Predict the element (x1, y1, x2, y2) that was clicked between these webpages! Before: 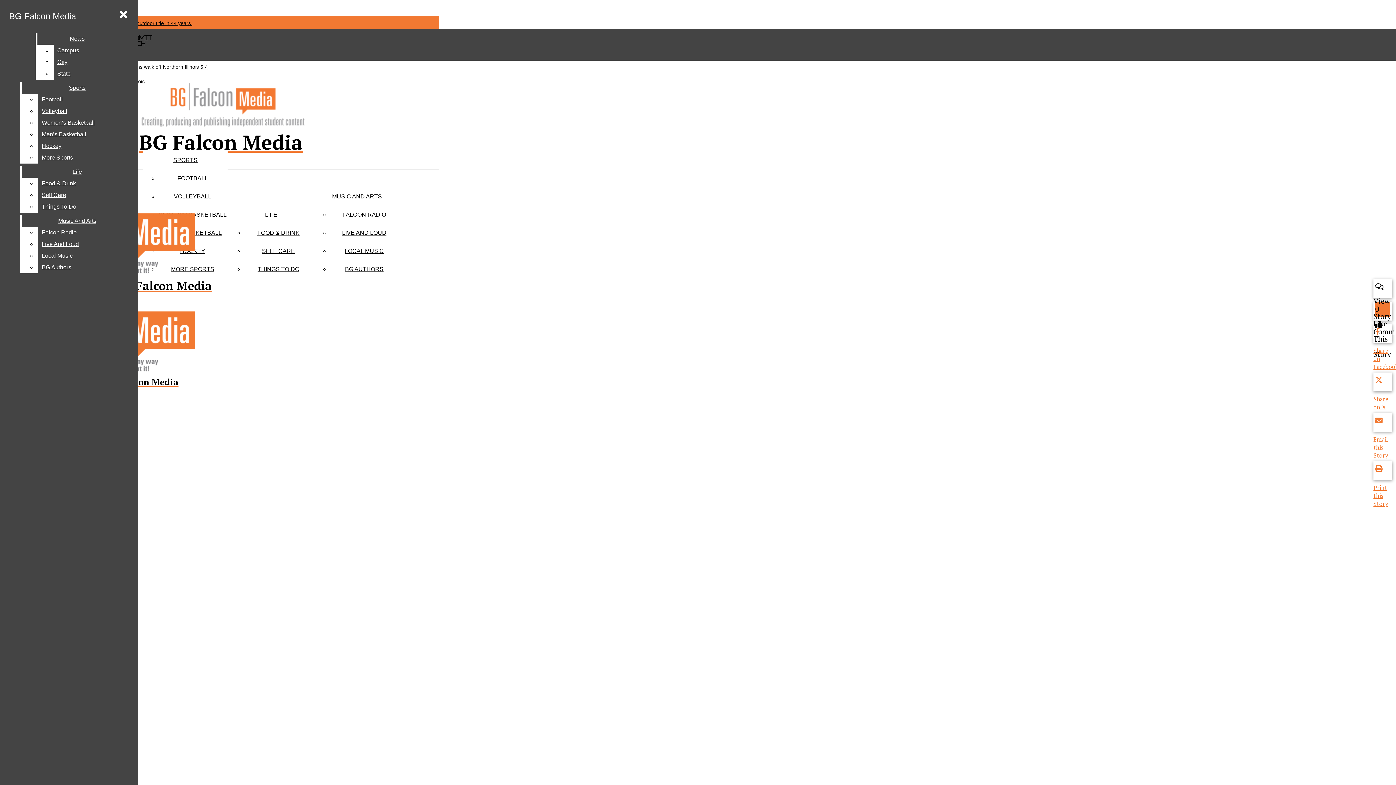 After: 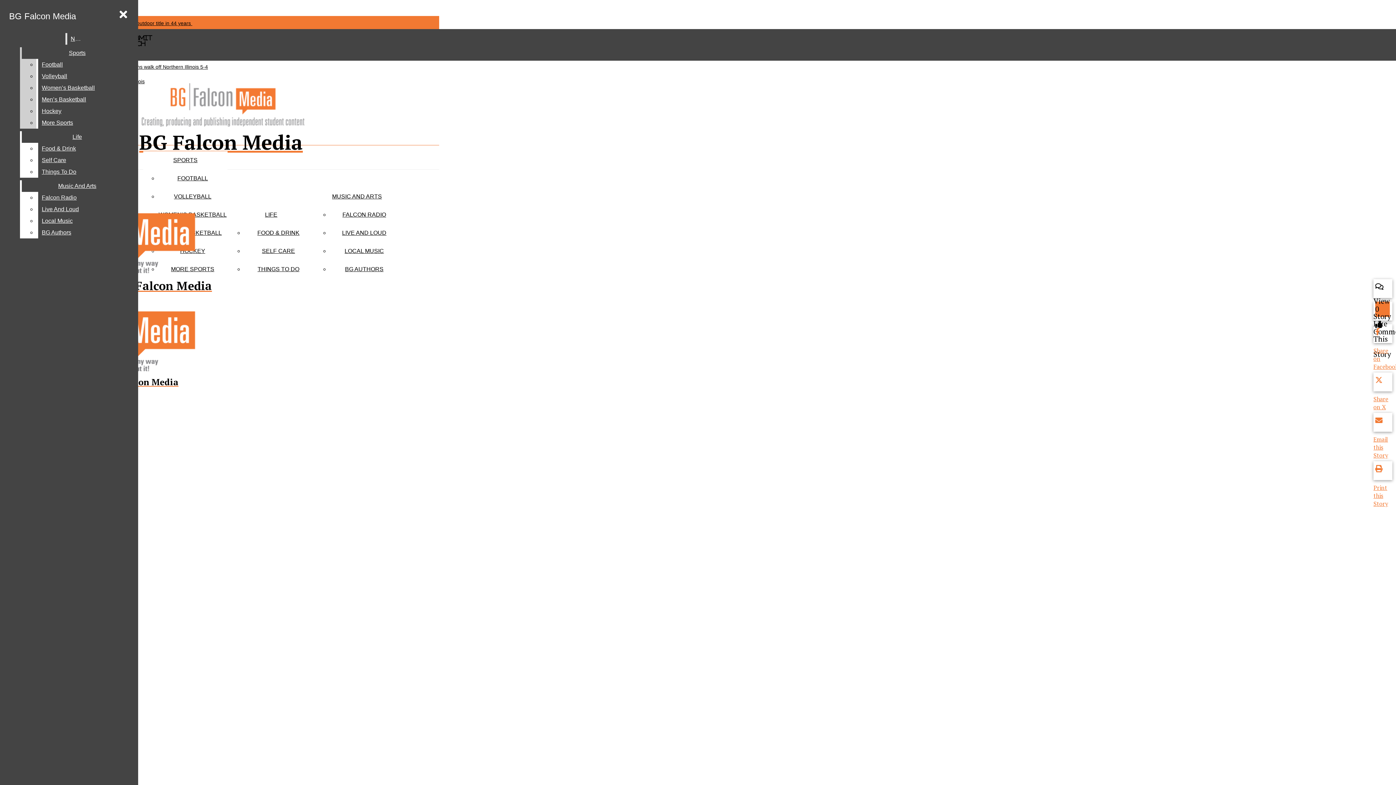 Action: label: Campus bbox: (53, 44, 117, 56)